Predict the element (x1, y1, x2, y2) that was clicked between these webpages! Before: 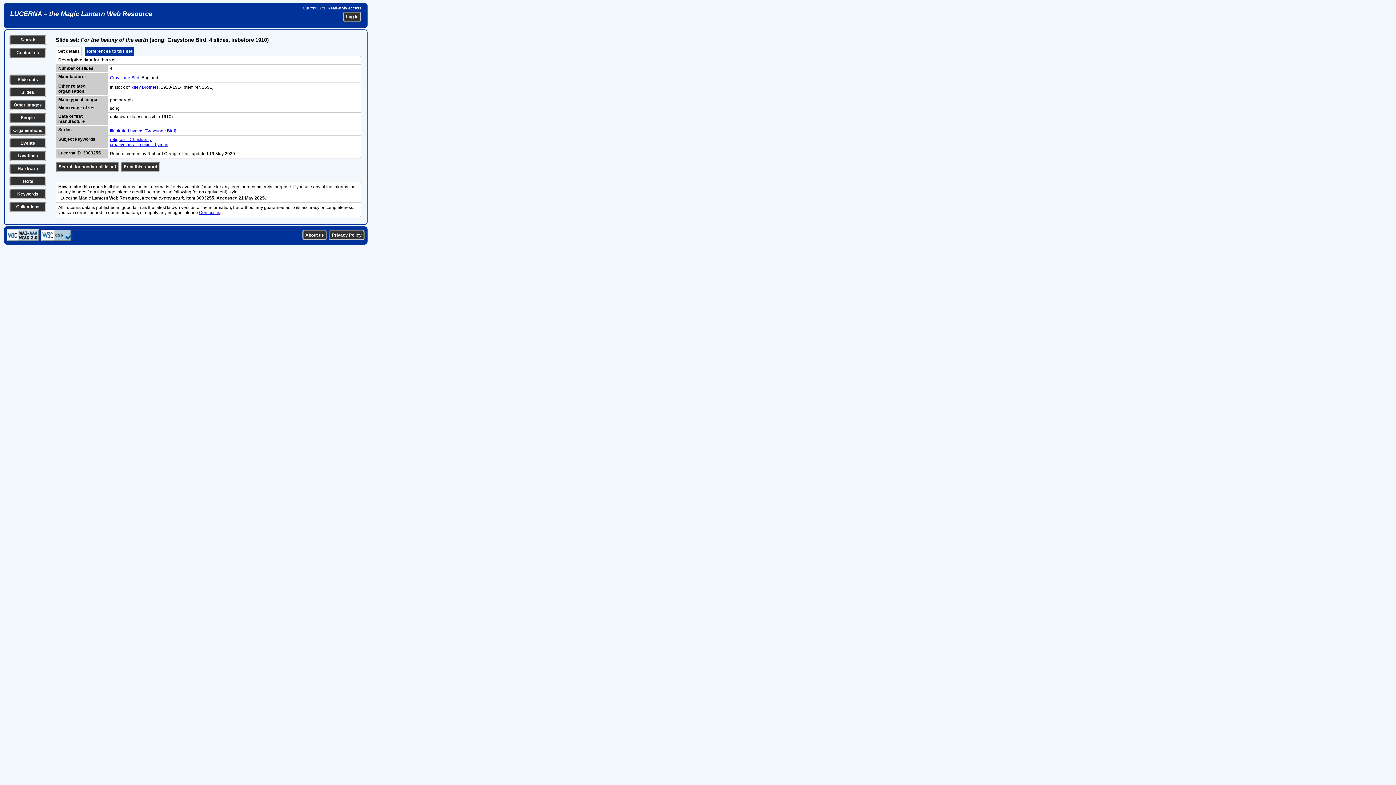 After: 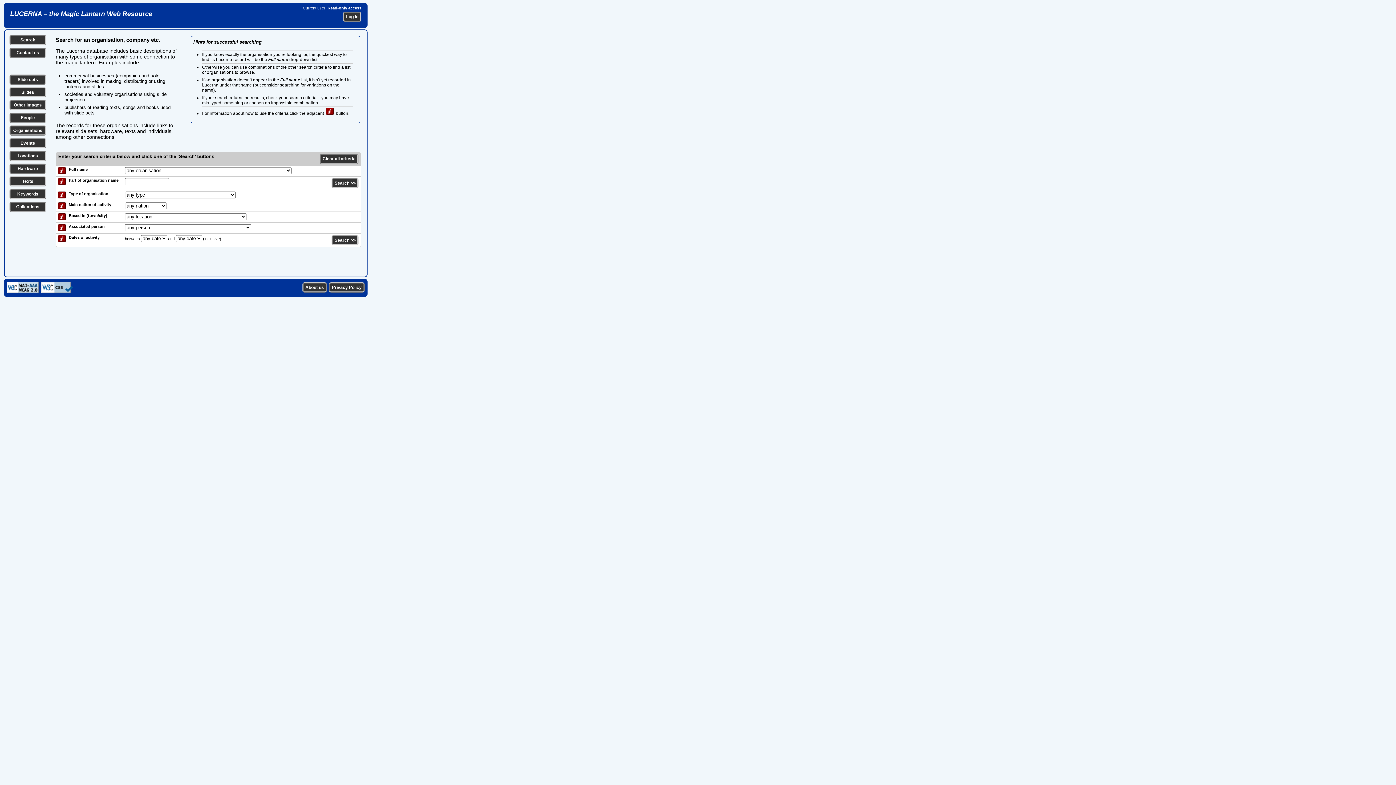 Action: bbox: (13, 128, 42, 133) label: Organisations